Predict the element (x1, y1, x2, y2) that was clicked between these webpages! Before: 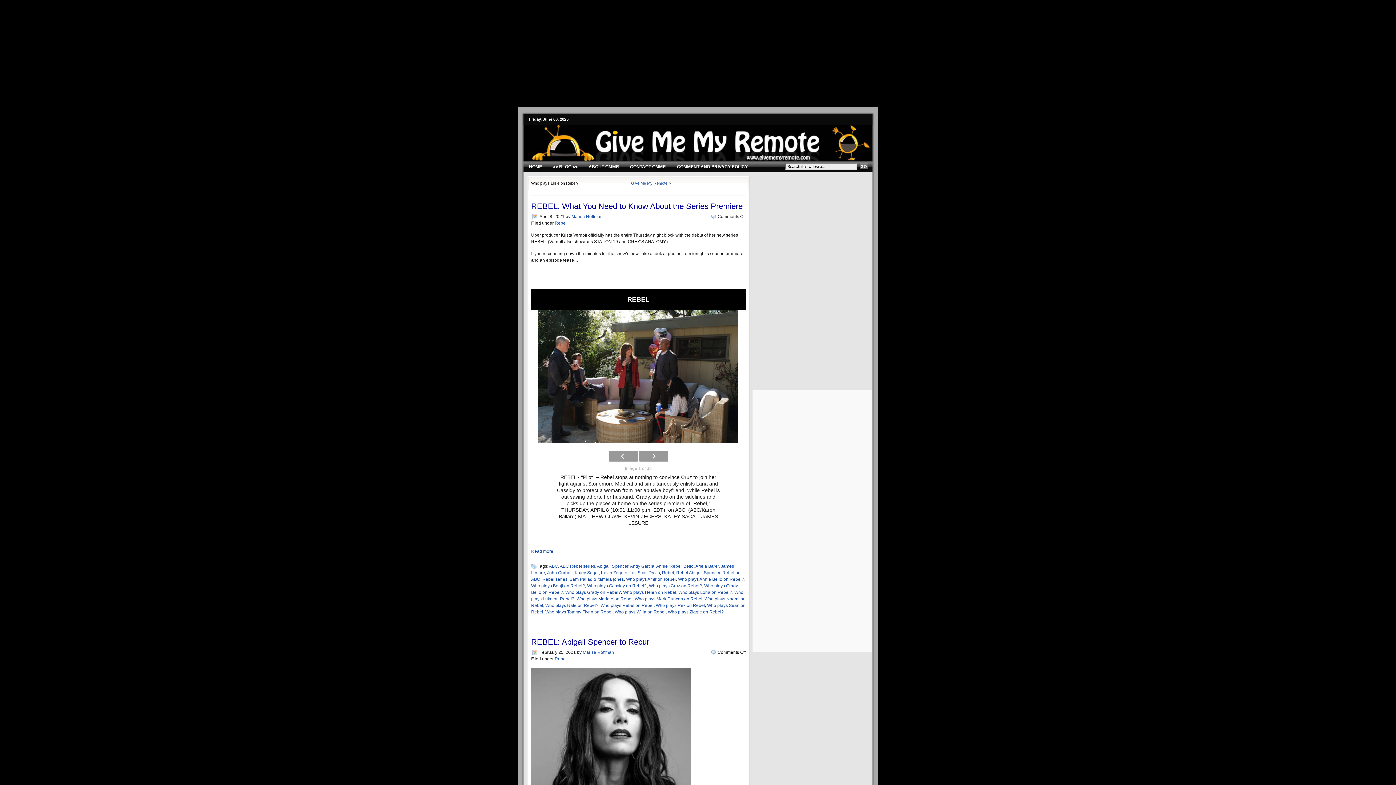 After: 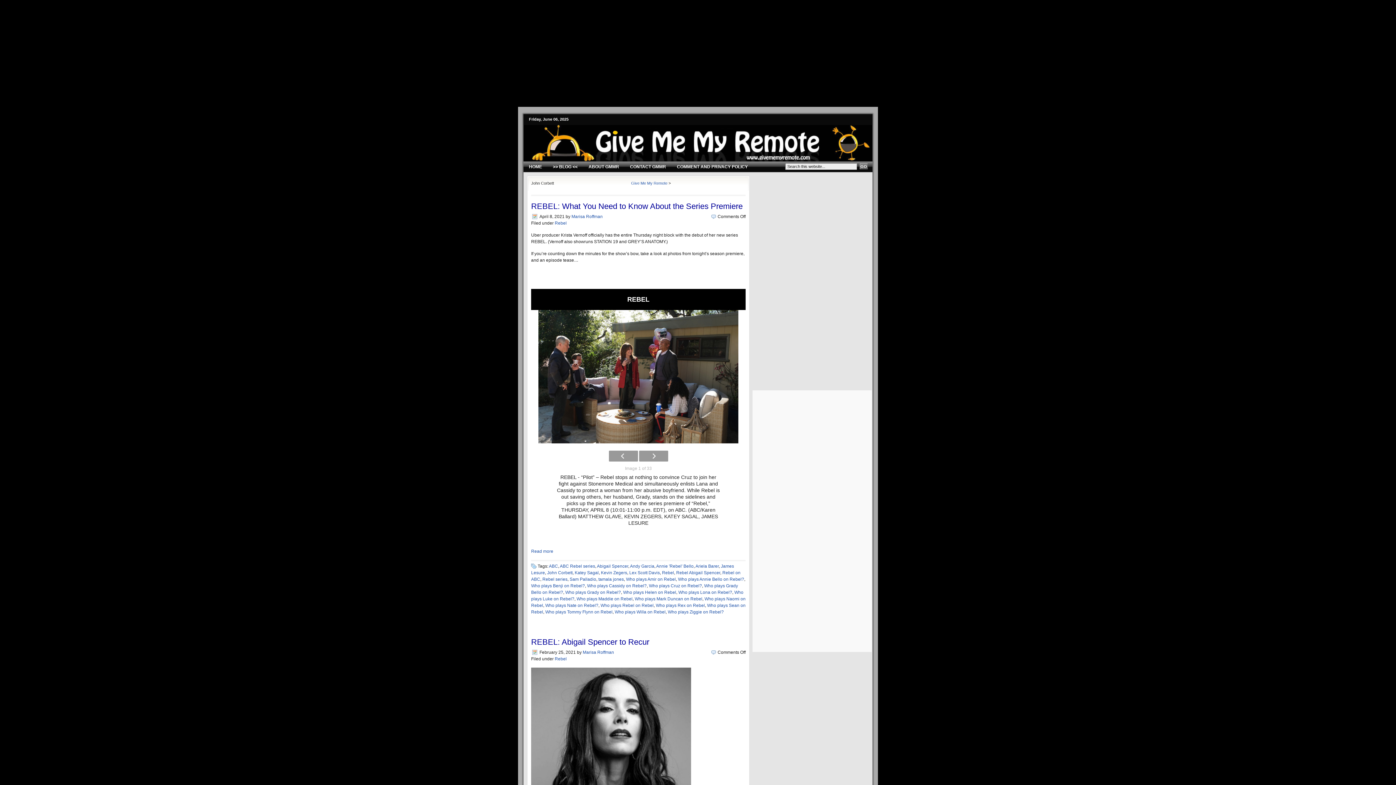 Action: bbox: (547, 570, 572, 575) label: John Corbett